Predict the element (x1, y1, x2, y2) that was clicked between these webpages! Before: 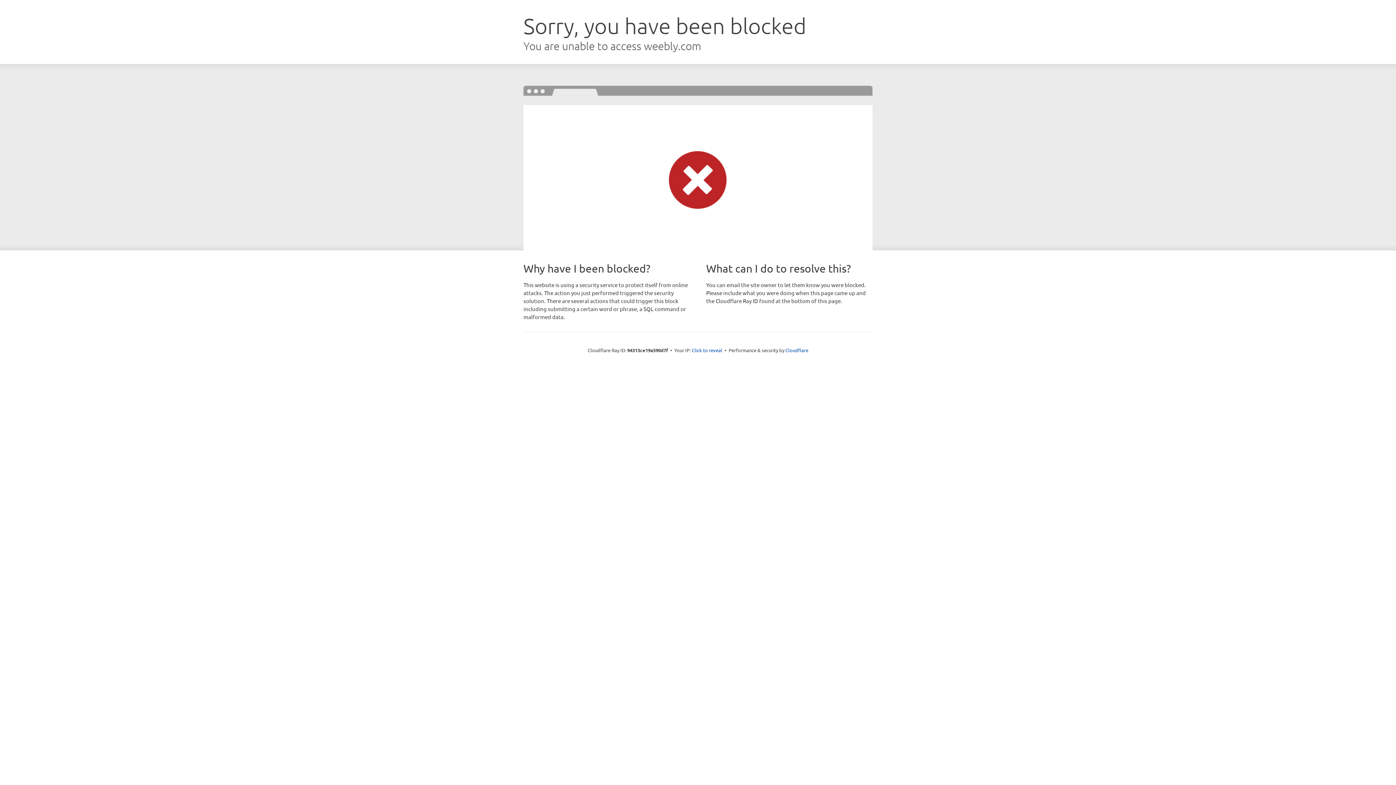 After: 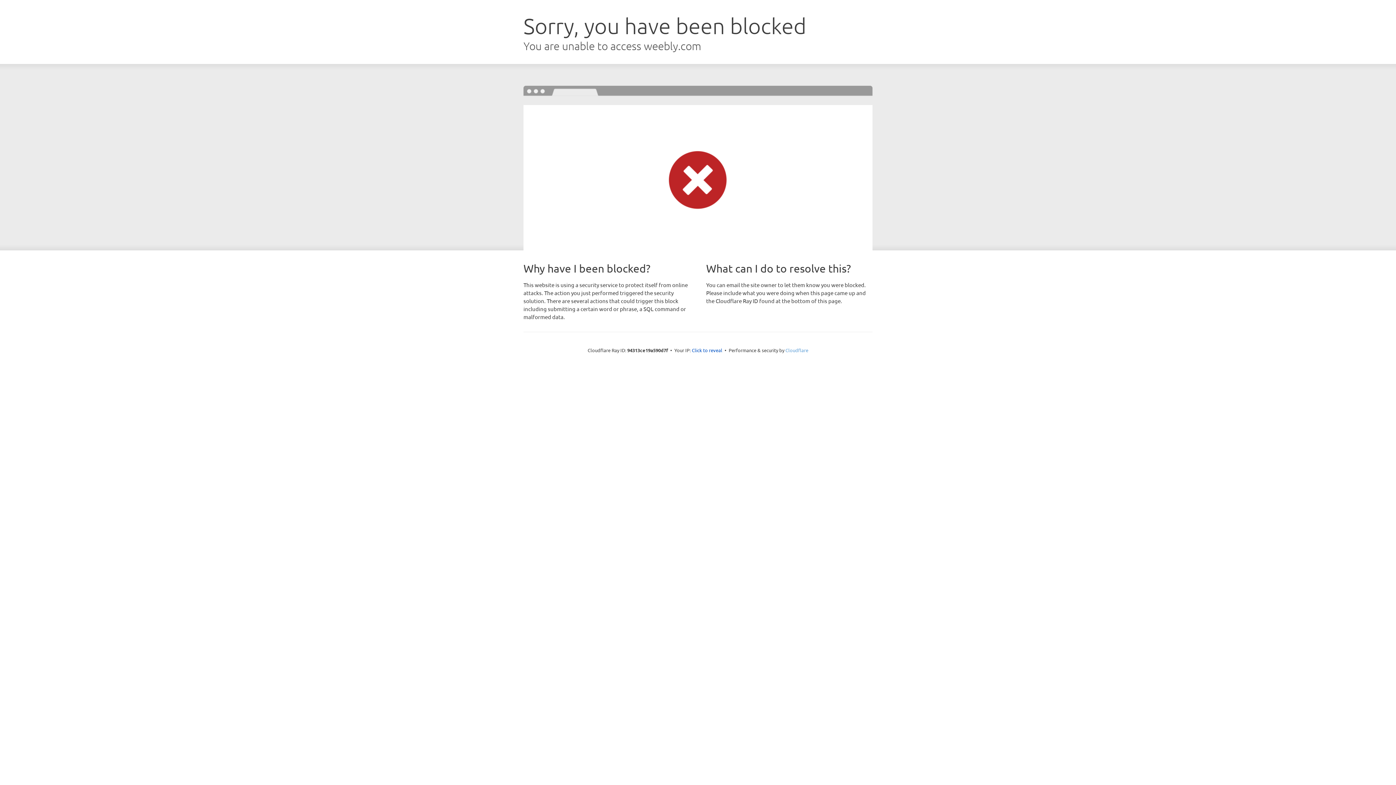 Action: label: Cloudflare bbox: (785, 347, 808, 353)